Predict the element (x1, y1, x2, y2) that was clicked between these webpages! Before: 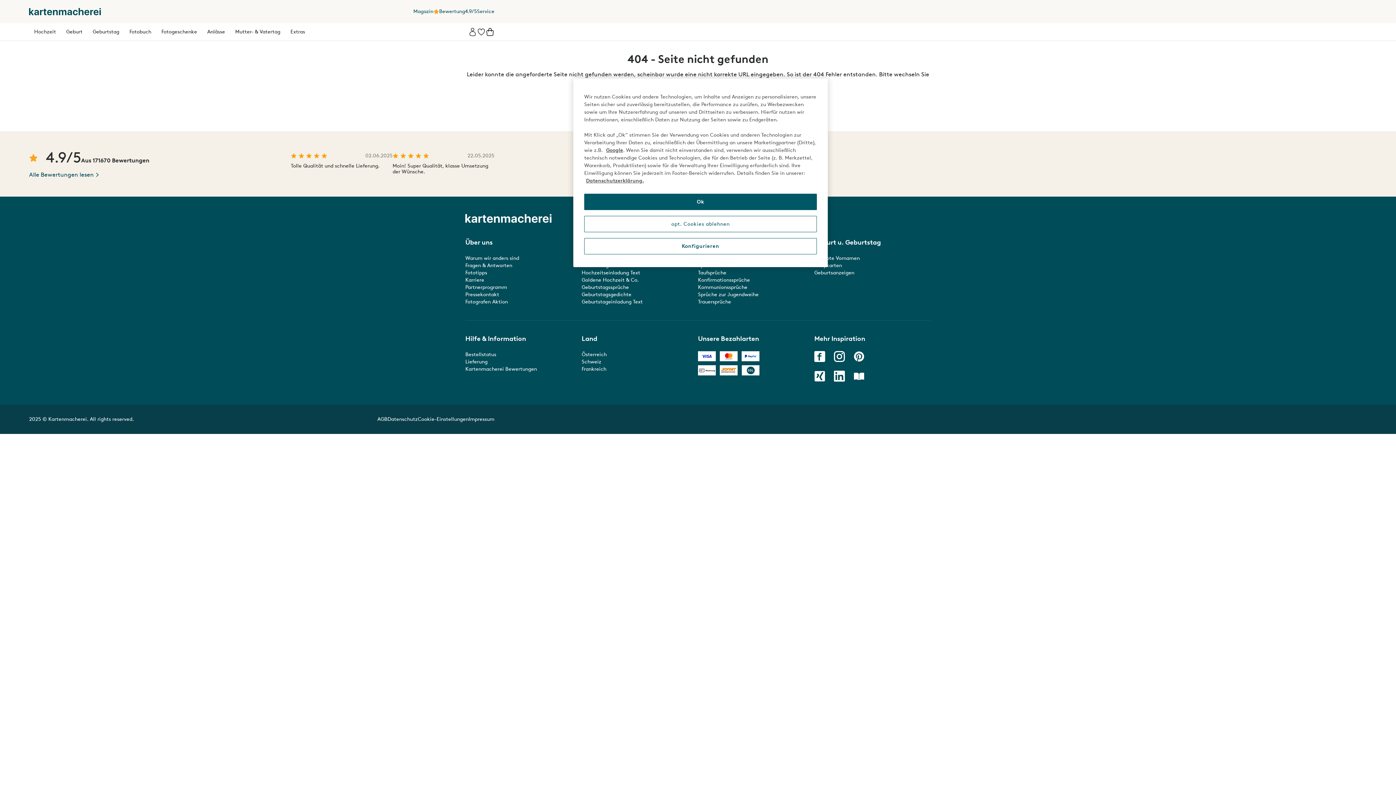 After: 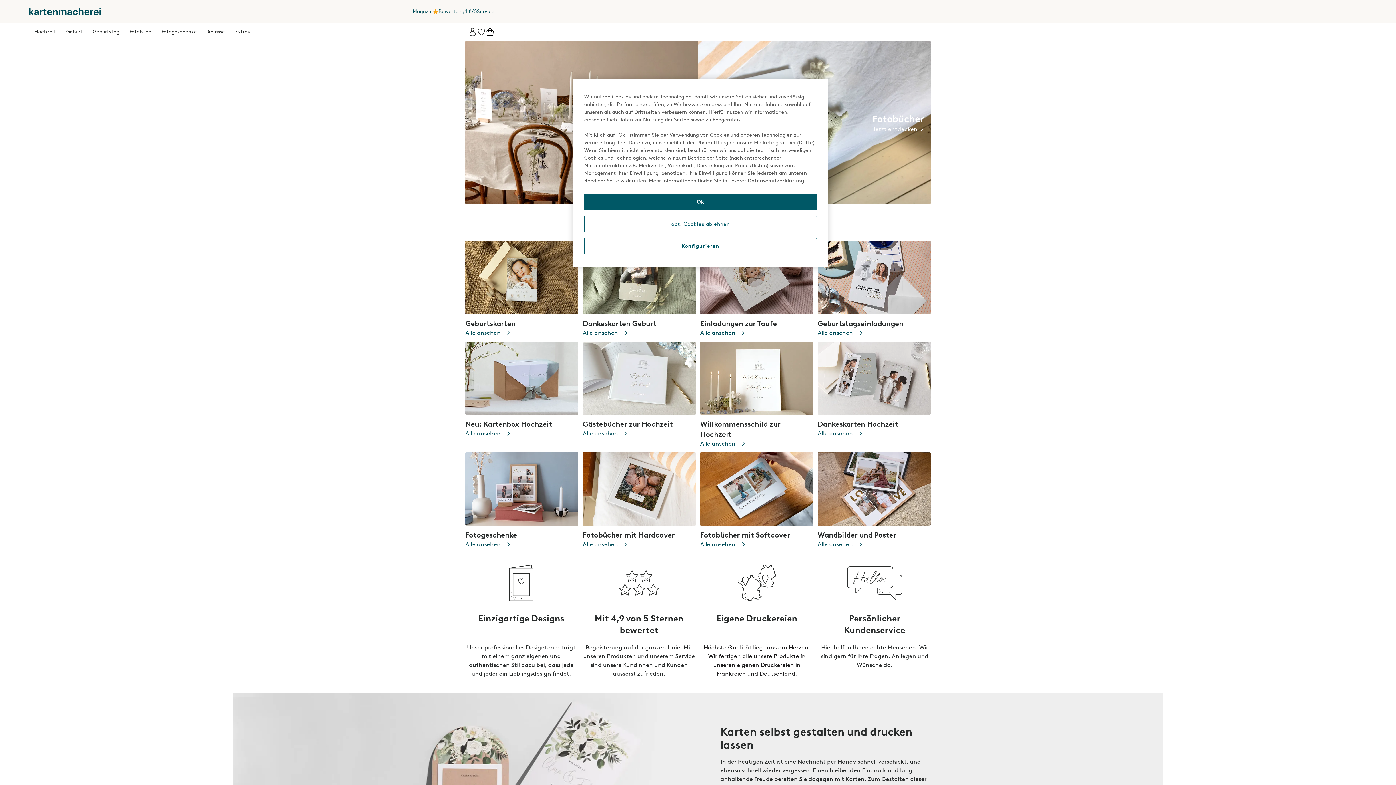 Action: label: Schweiz bbox: (581, 359, 601, 365)